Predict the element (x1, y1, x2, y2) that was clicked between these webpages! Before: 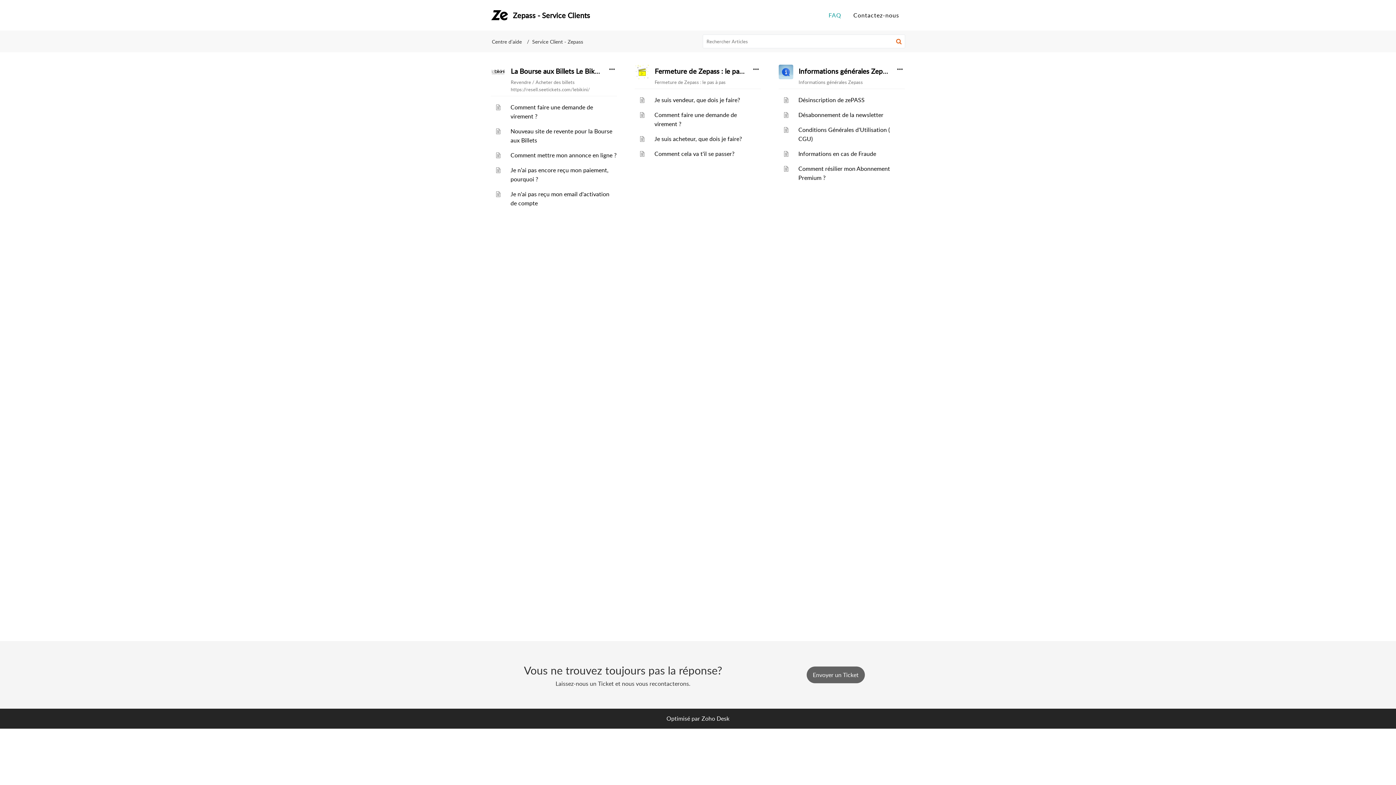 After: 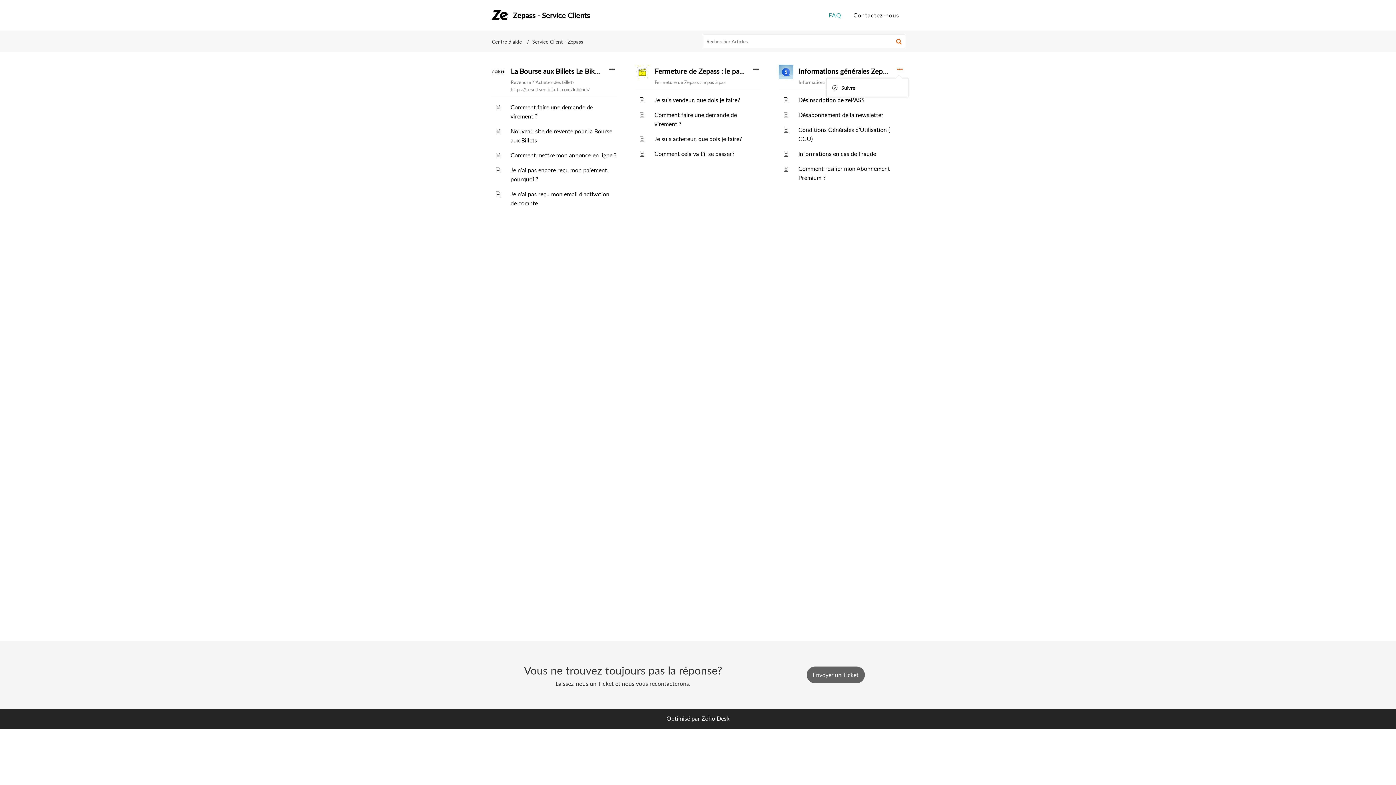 Action: bbox: (894, 63, 905, 74)